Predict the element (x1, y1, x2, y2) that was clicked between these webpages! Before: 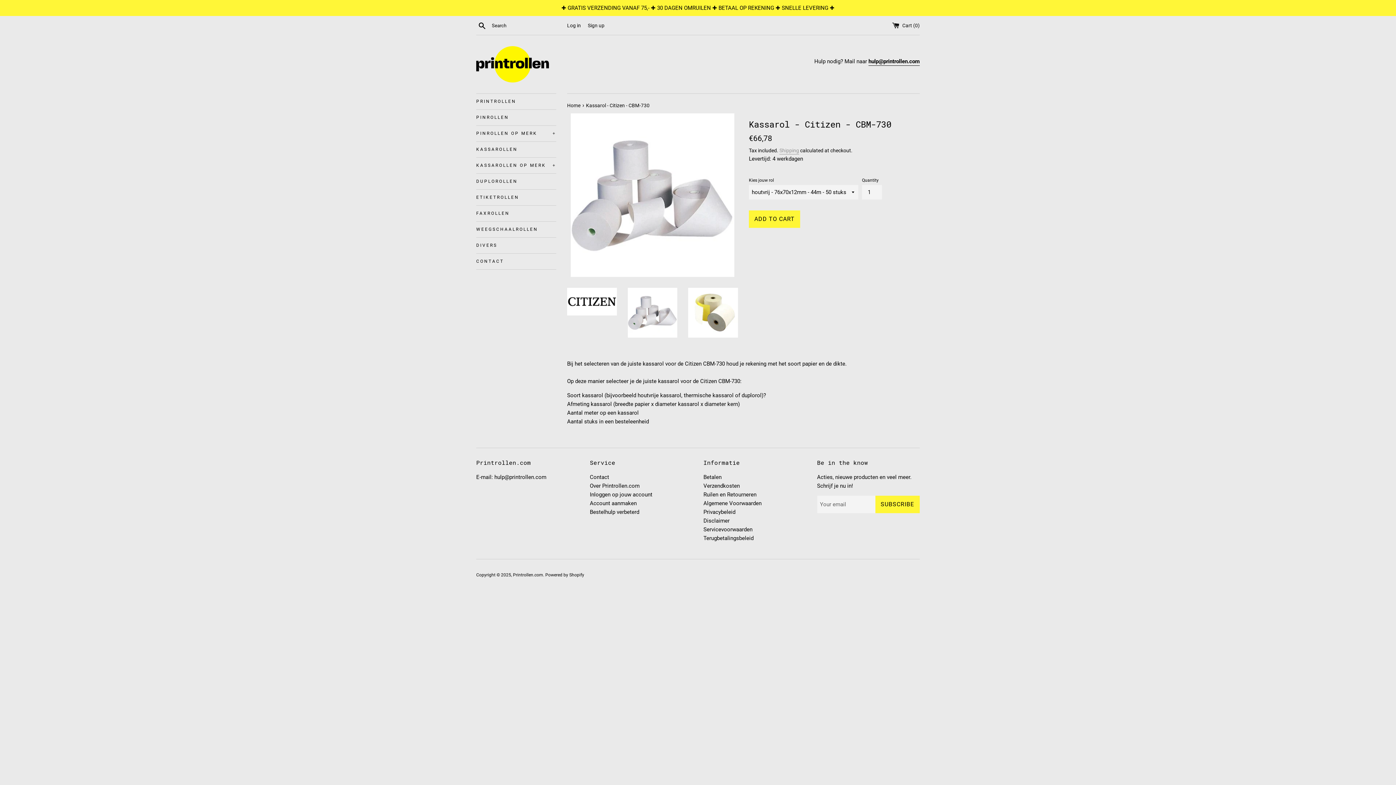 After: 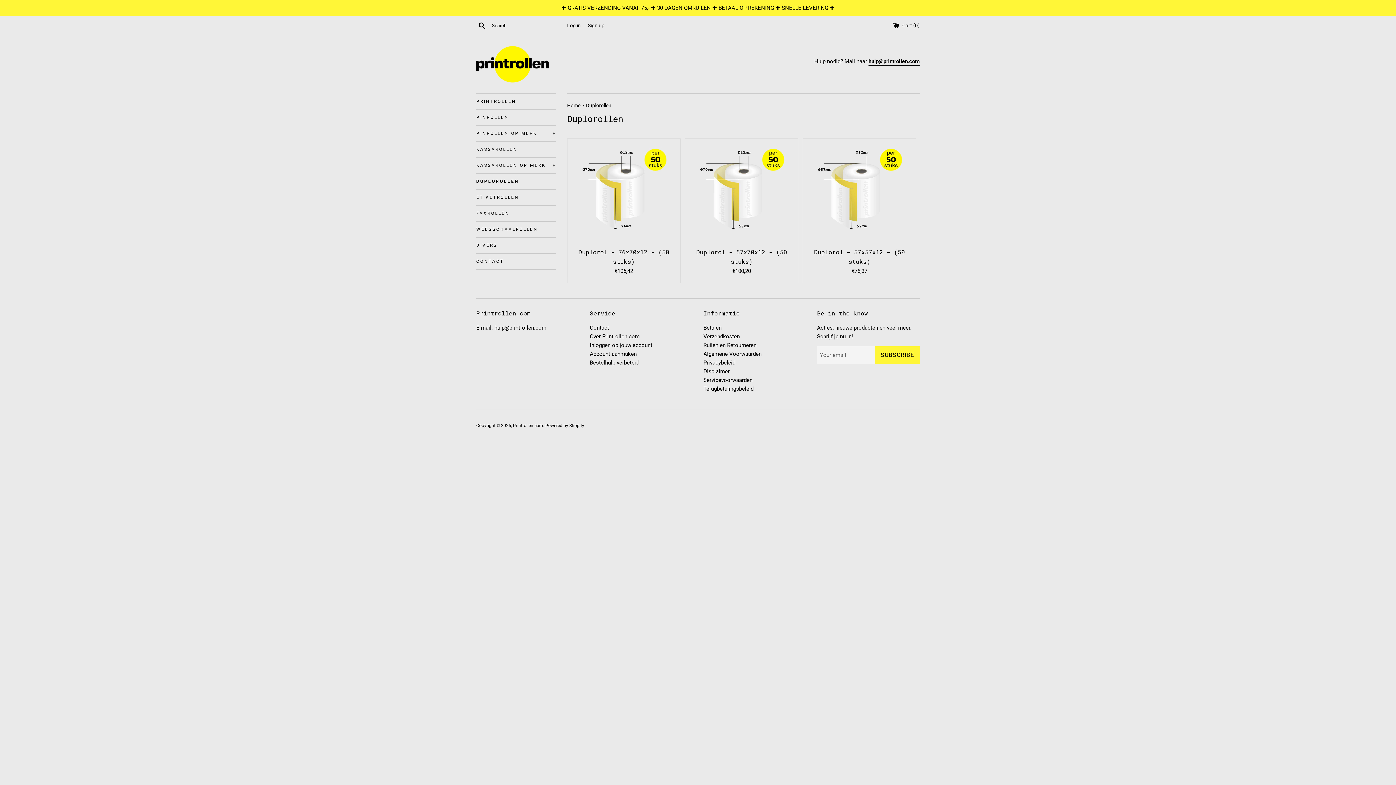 Action: label: DUPLOROLLEN bbox: (476, 173, 556, 189)